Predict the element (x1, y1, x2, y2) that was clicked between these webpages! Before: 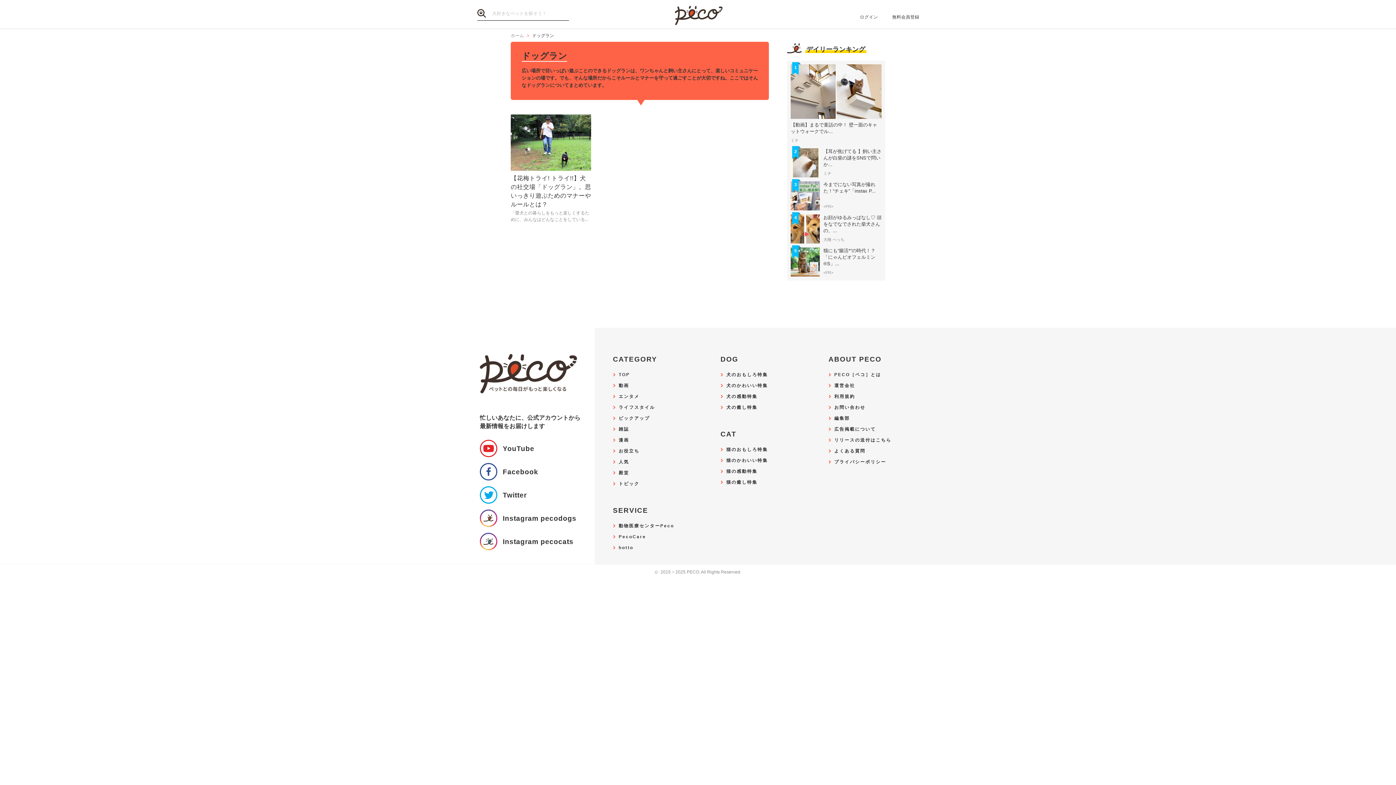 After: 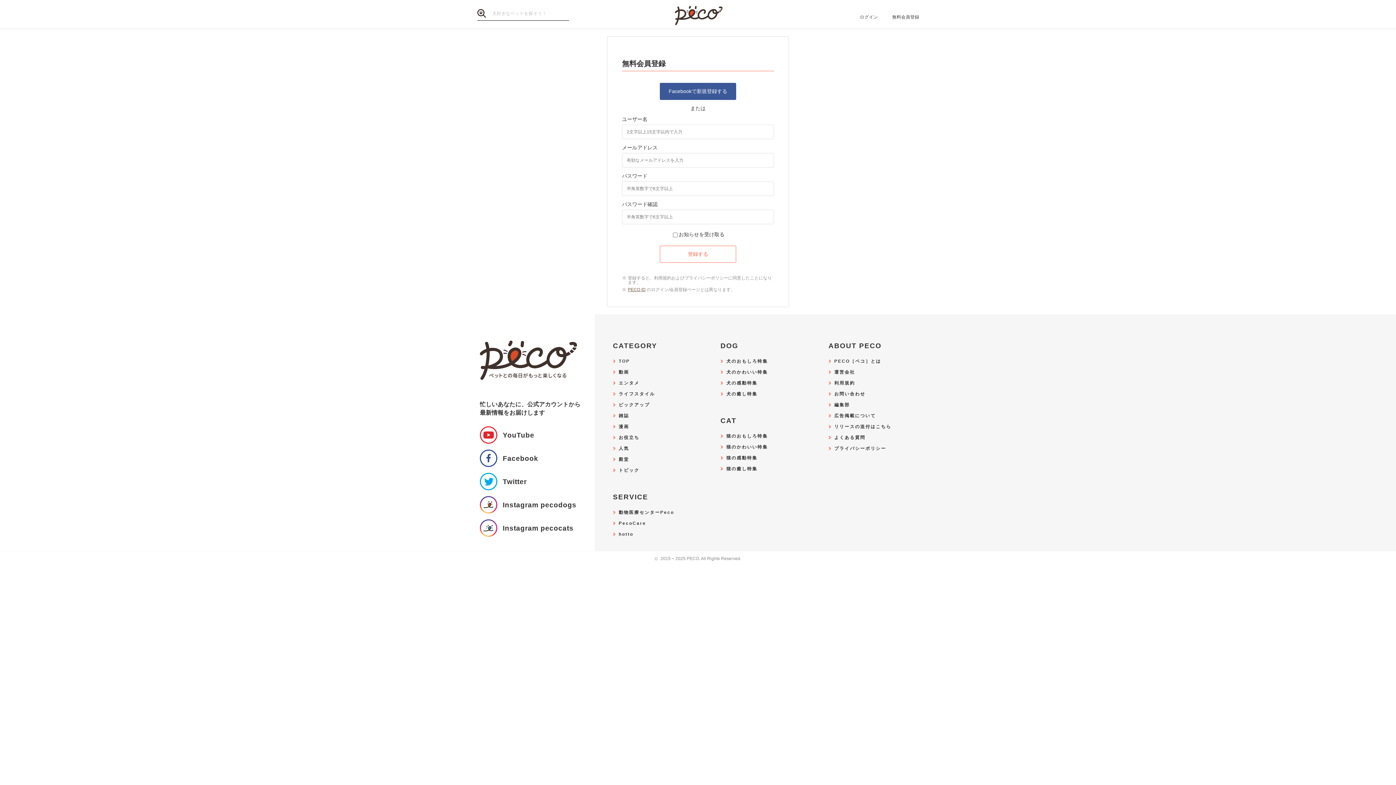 Action: bbox: (892, 14, 919, 20) label: 無料会員登録